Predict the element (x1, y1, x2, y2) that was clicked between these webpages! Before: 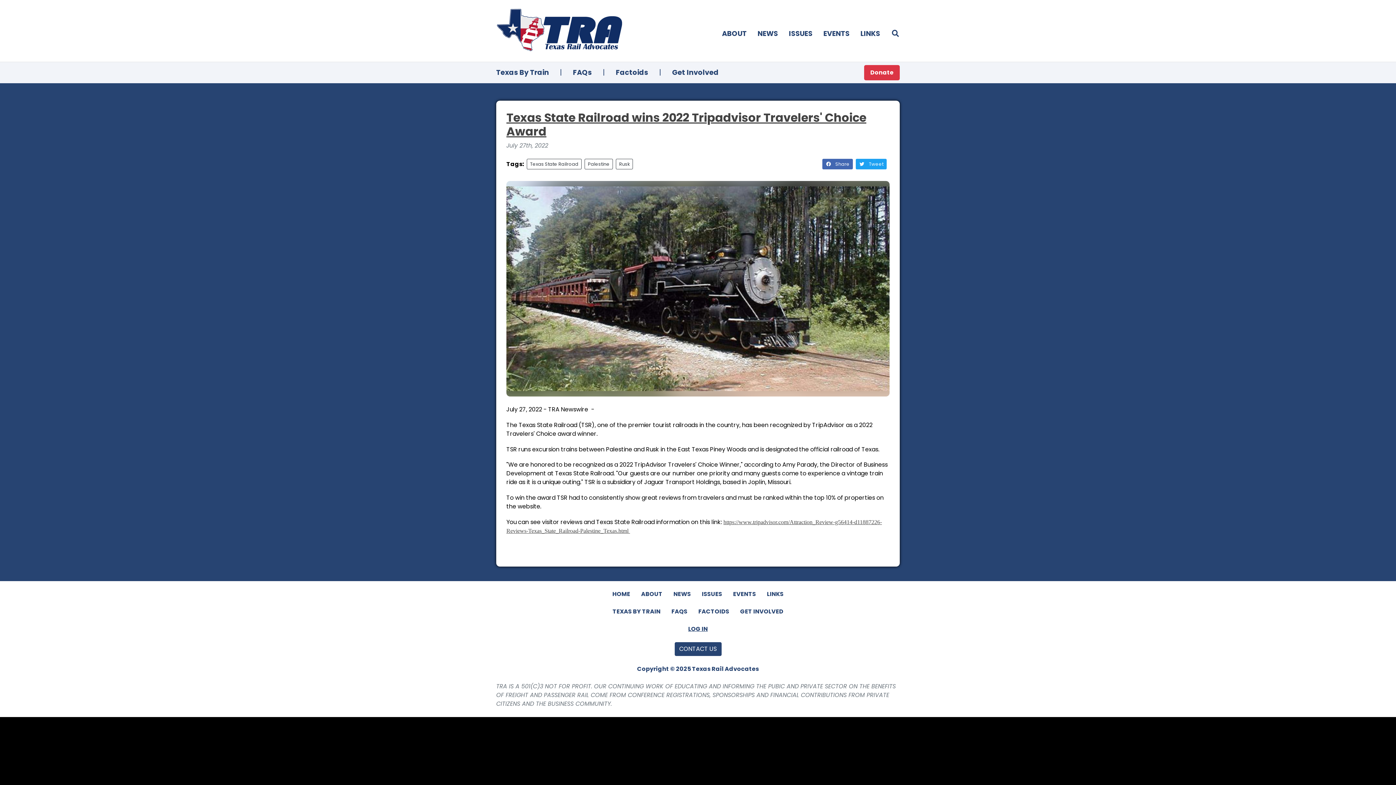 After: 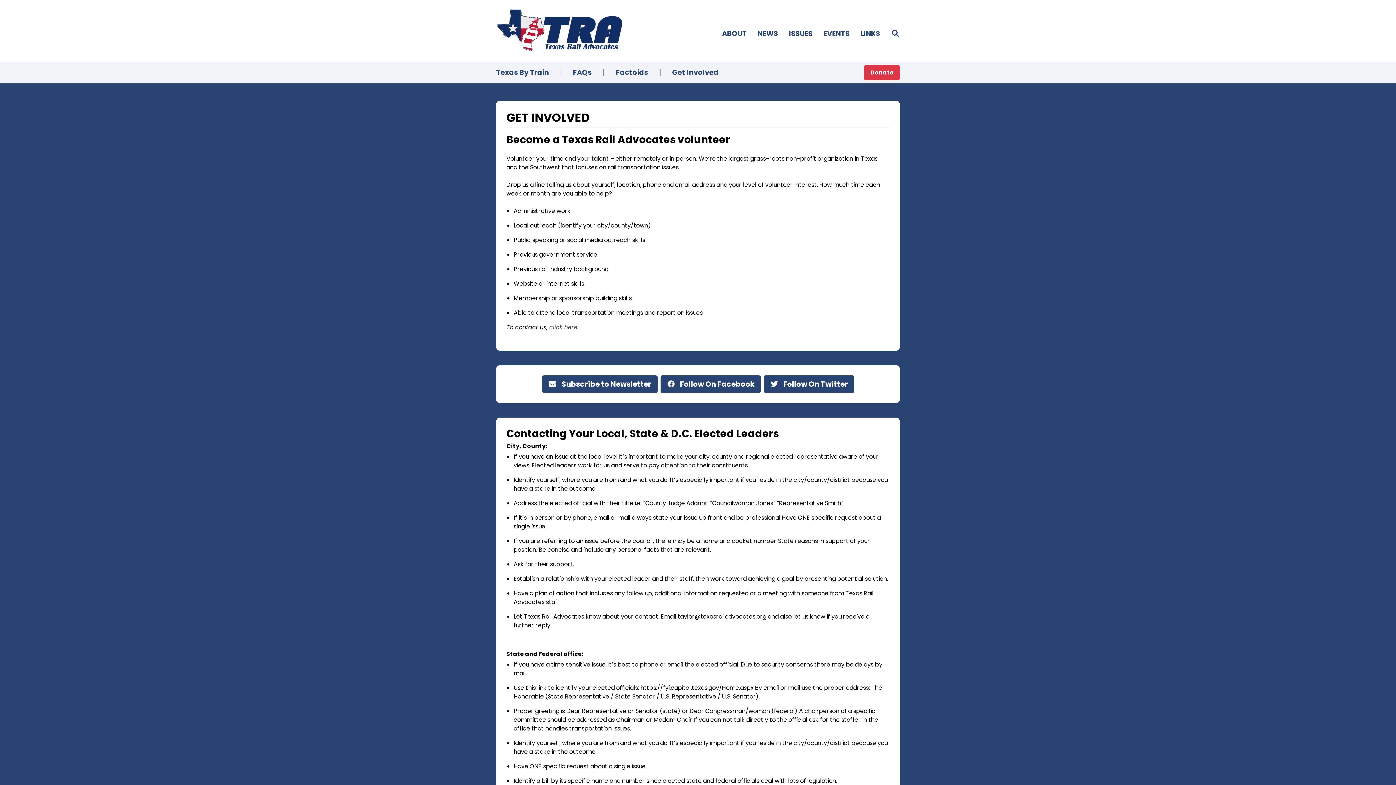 Action: bbox: (740, 607, 783, 616) label: GET INVOLVED